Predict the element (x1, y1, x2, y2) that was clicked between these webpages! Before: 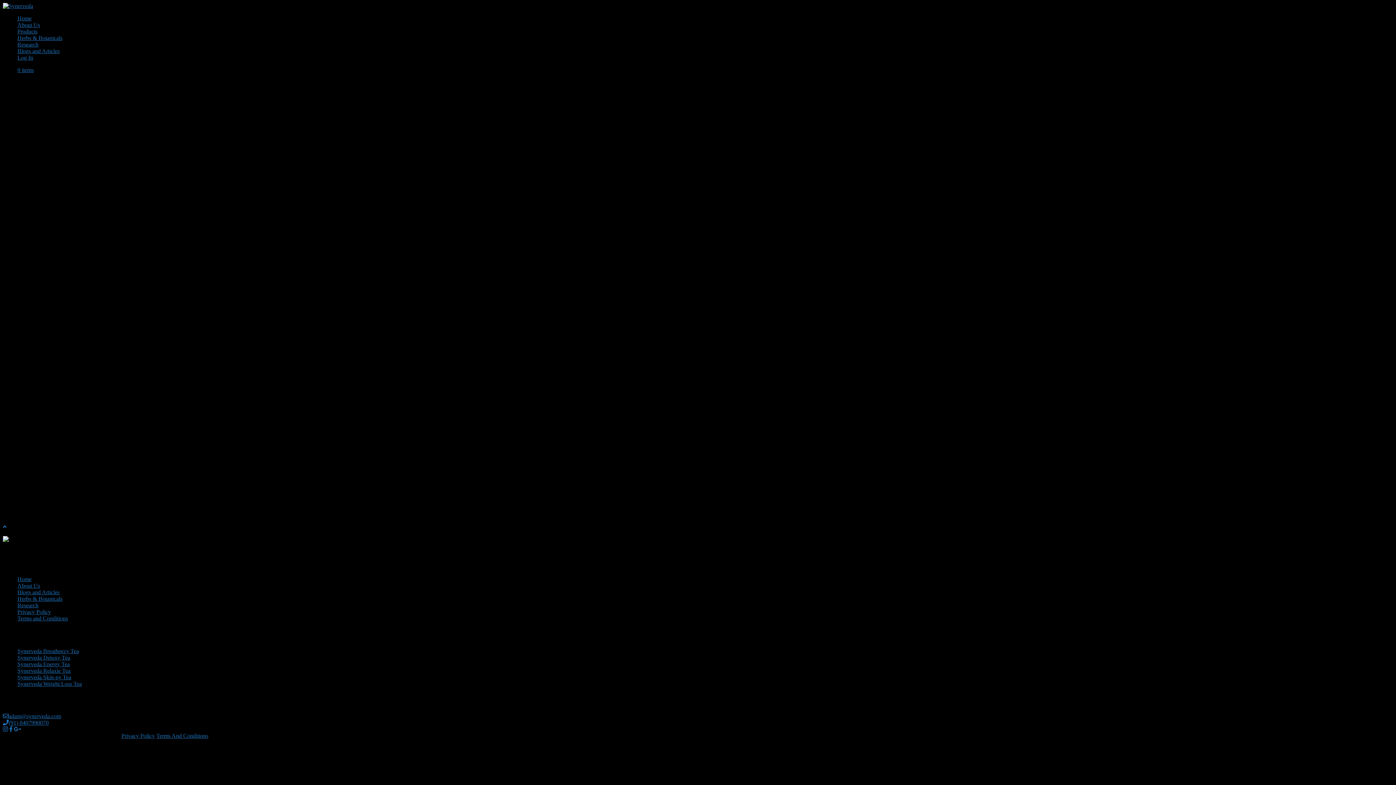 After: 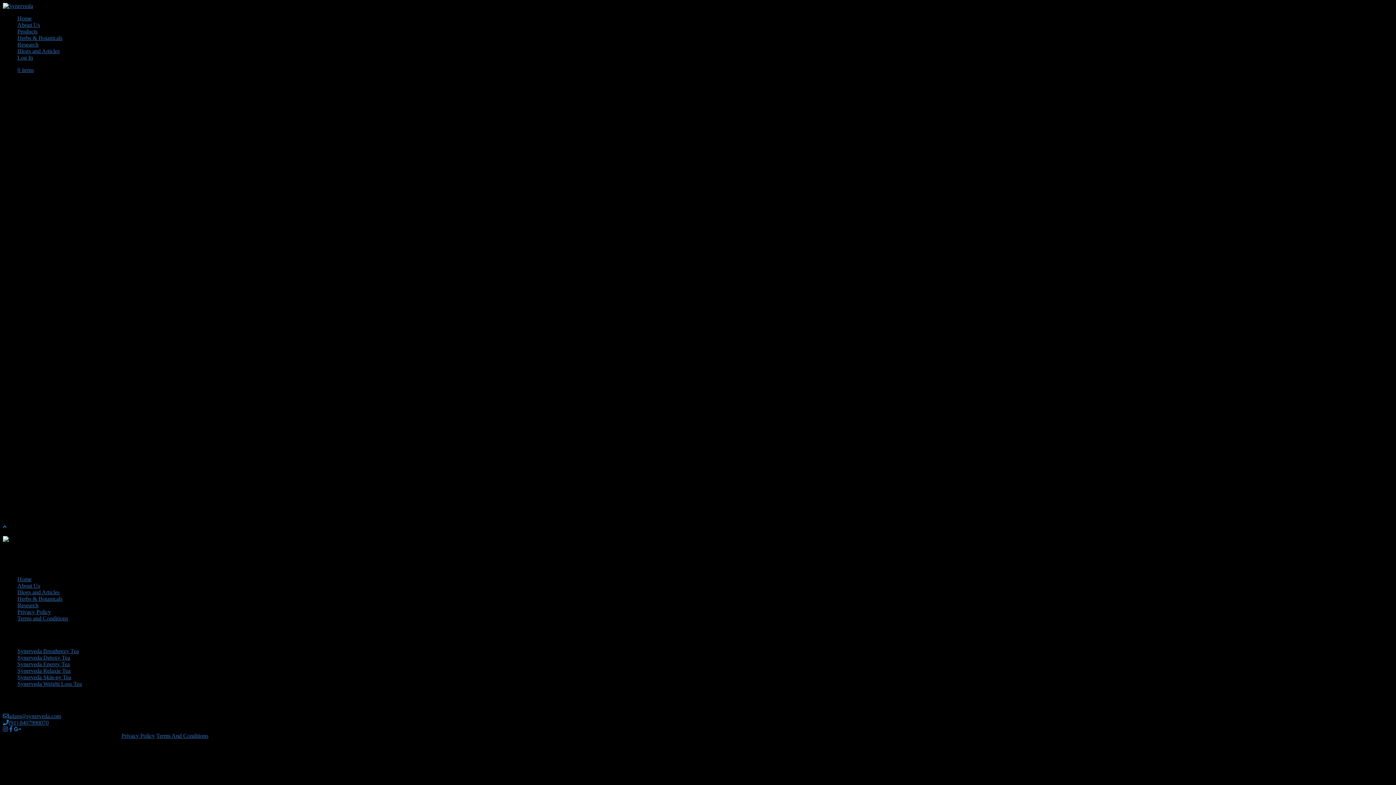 Action: bbox: (9, 726, 12, 732)